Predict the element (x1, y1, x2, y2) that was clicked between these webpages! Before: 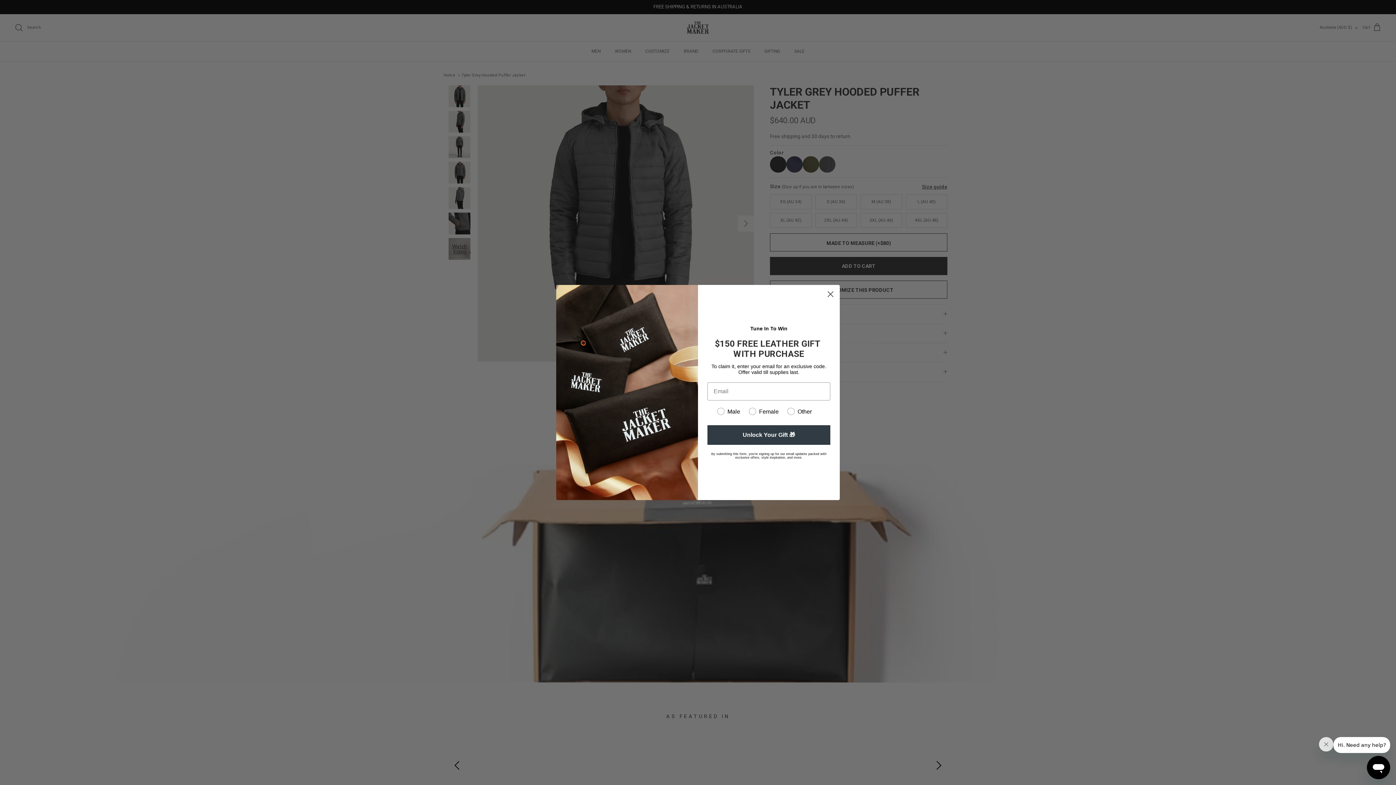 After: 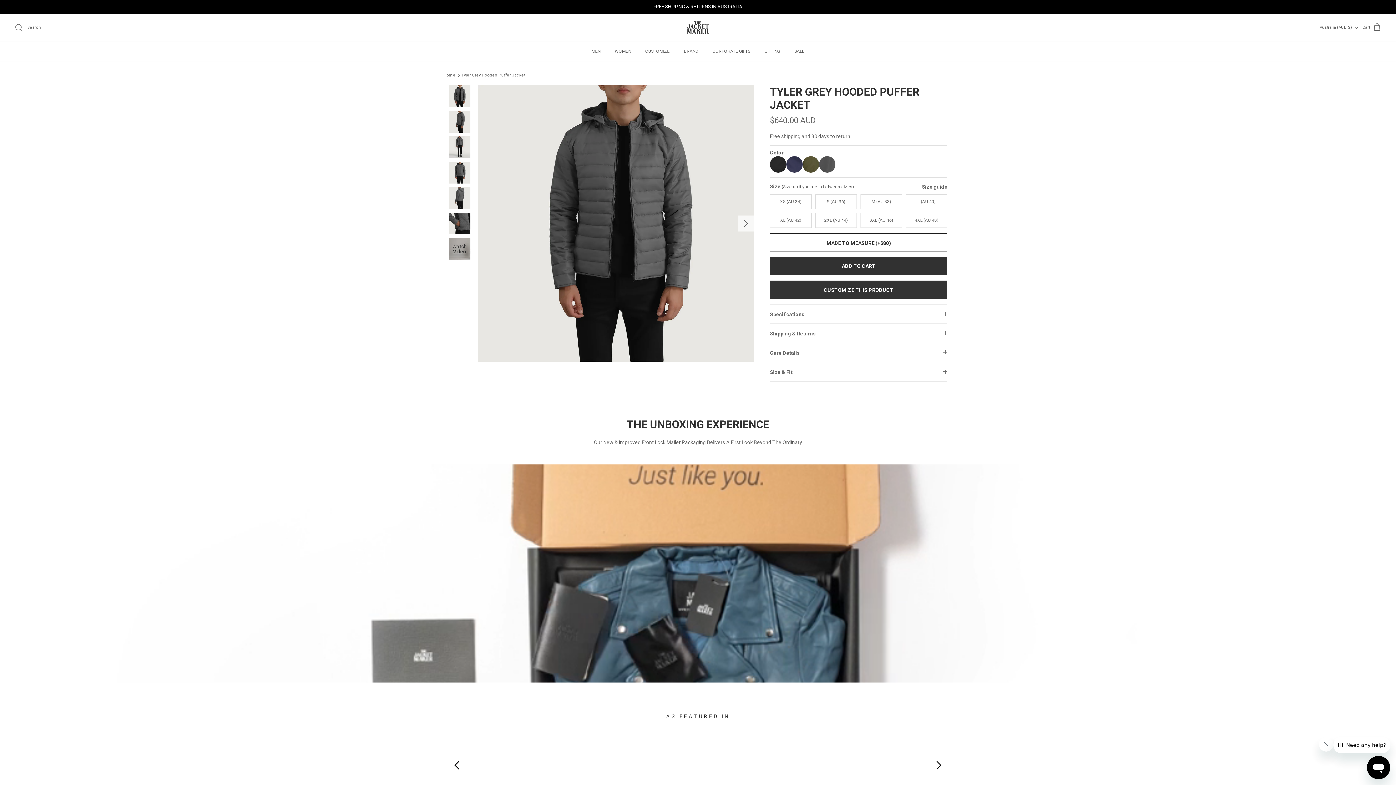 Action: bbox: (824, 288, 837, 300) label: Close dialog